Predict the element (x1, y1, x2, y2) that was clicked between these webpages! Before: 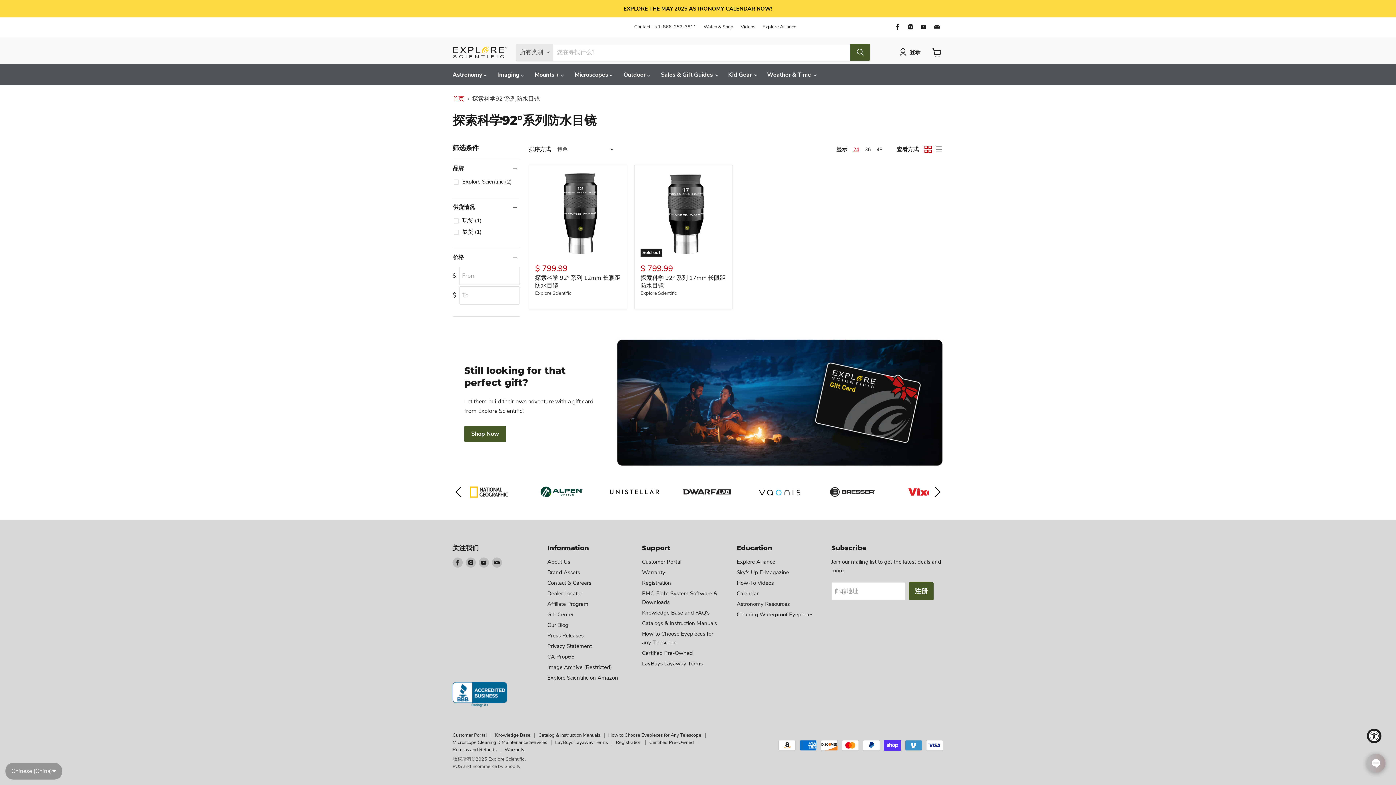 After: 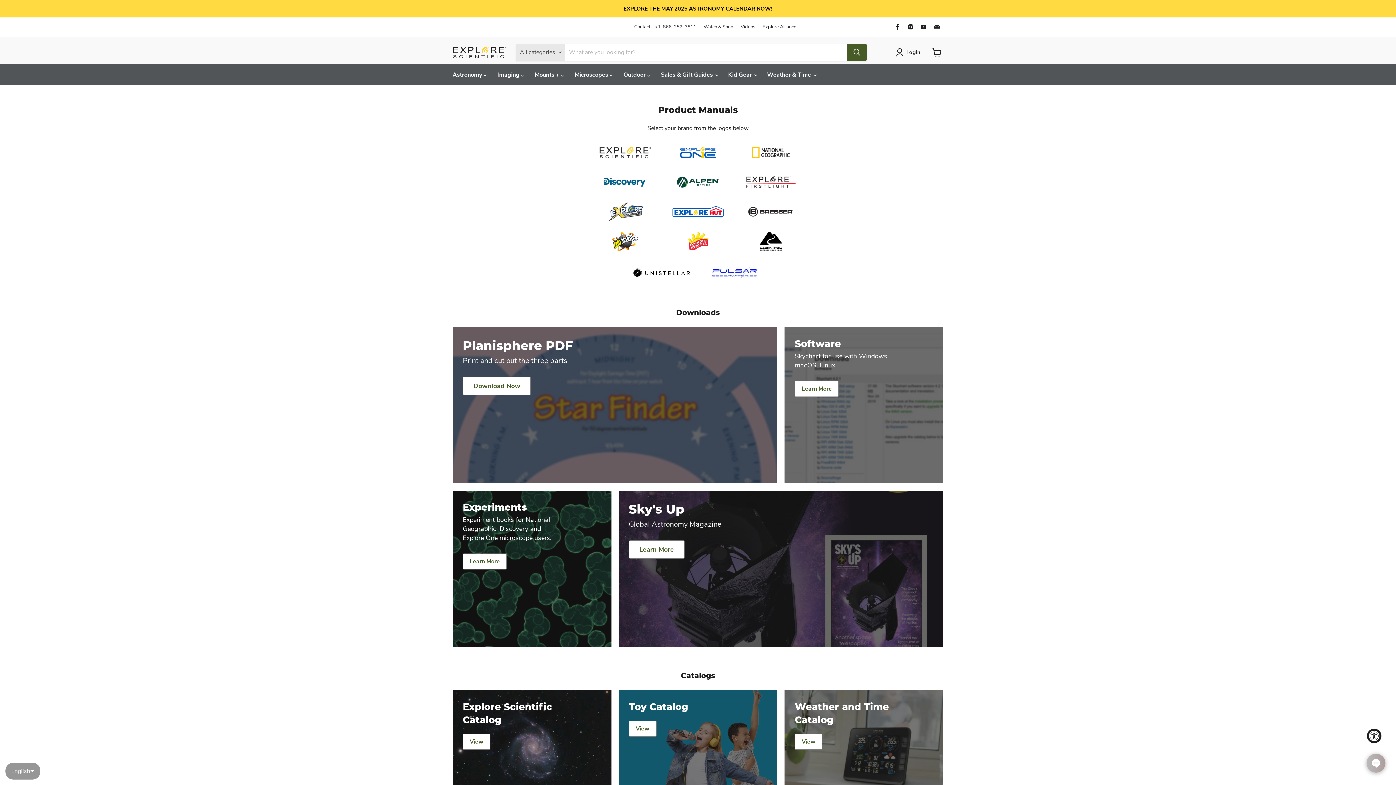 Action: label: Catalog & Instruction Manuals bbox: (538, 732, 600, 739)